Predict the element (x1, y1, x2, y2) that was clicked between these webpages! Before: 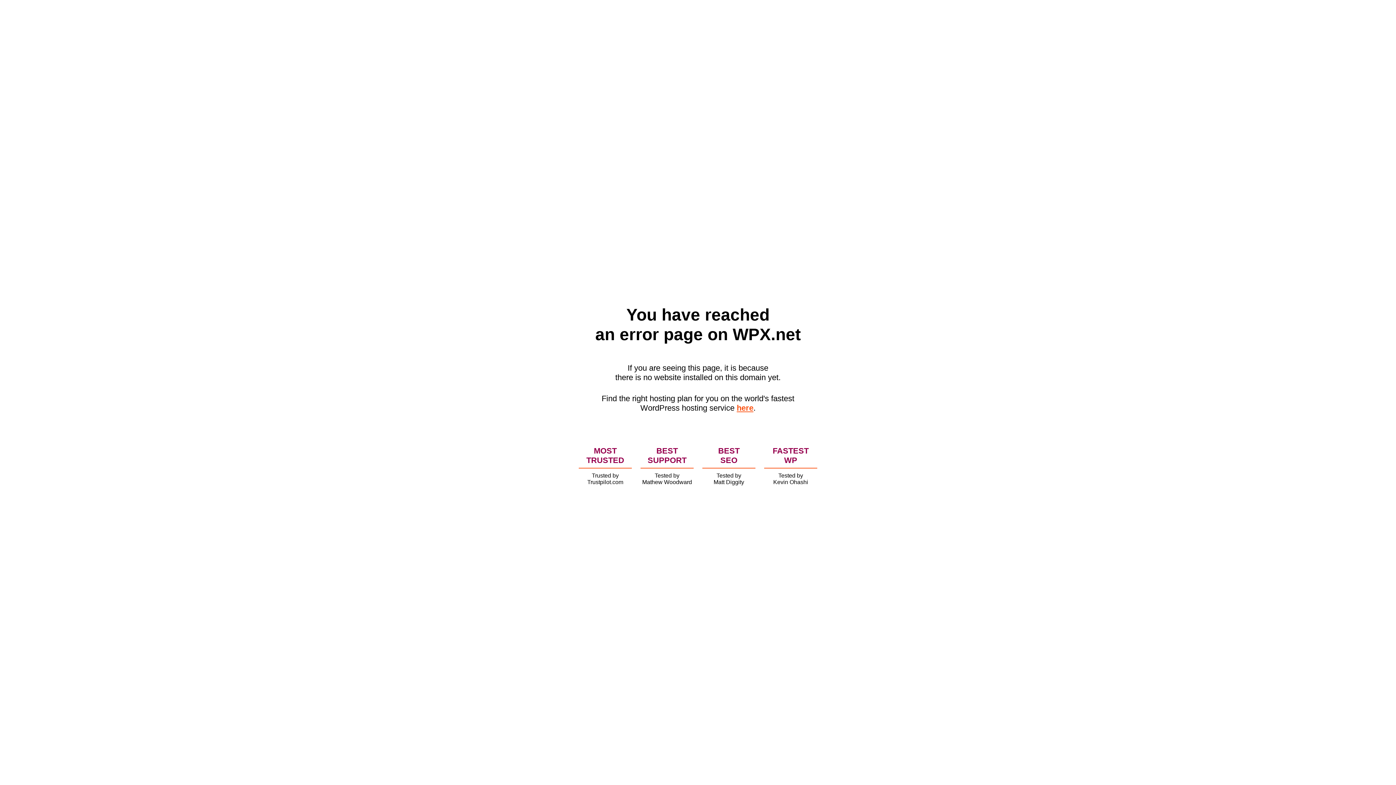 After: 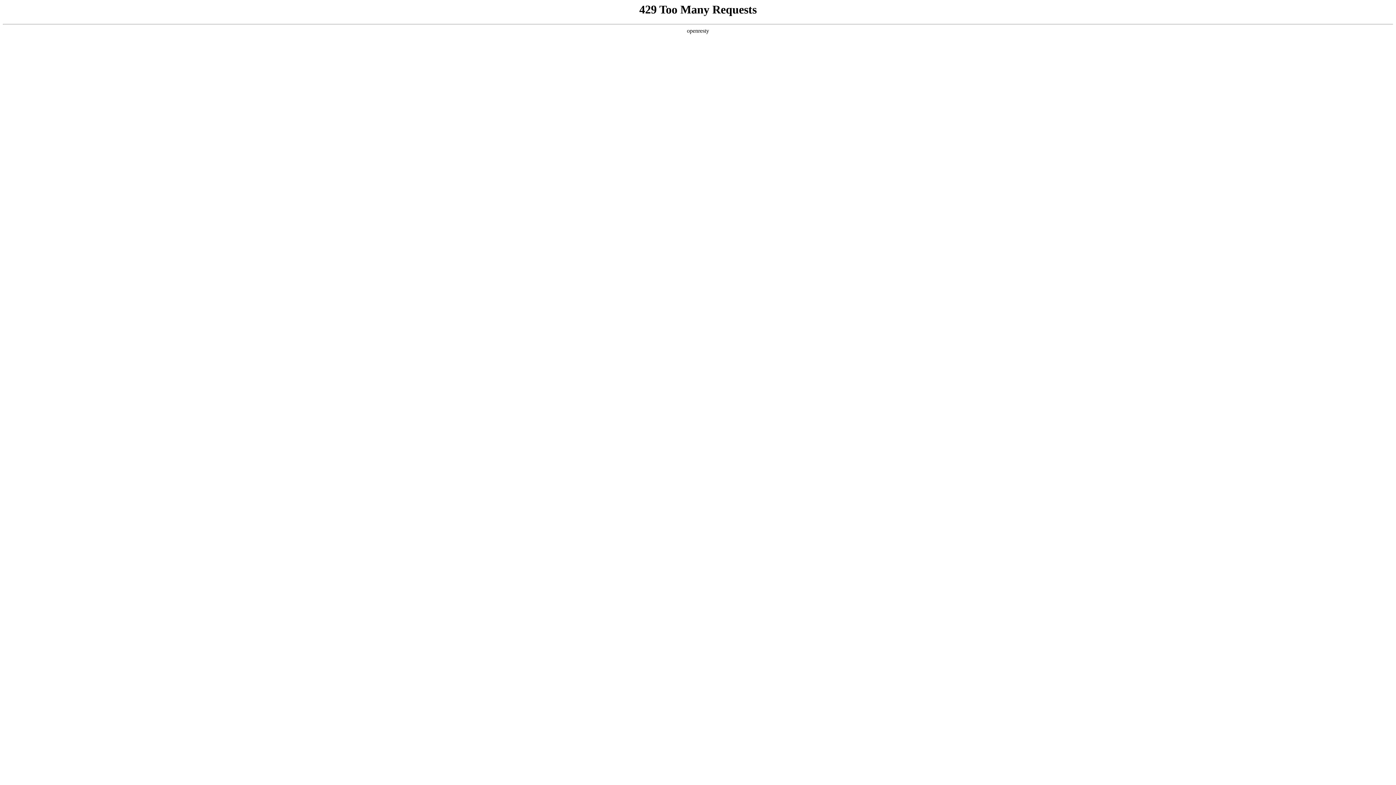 Action: label: here bbox: (736, 403, 753, 412)